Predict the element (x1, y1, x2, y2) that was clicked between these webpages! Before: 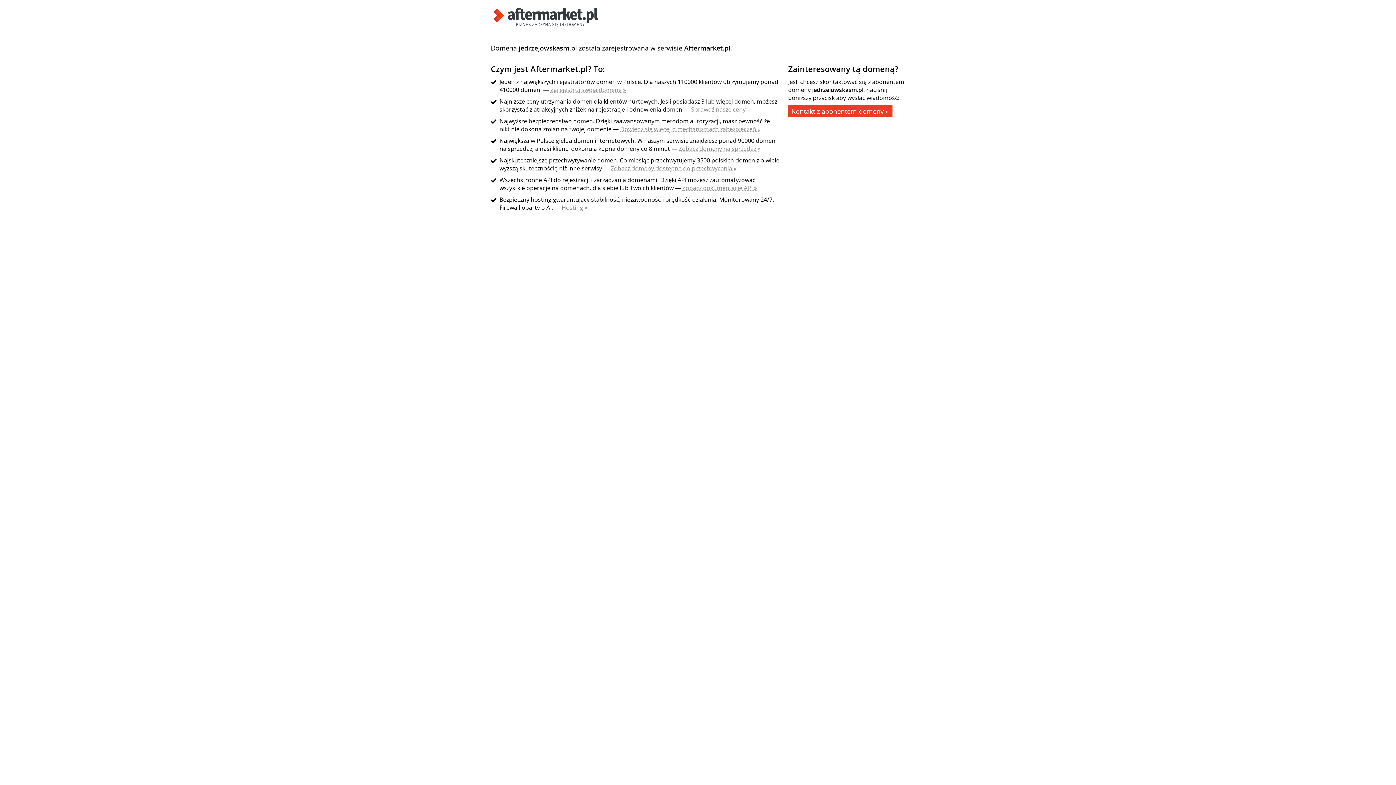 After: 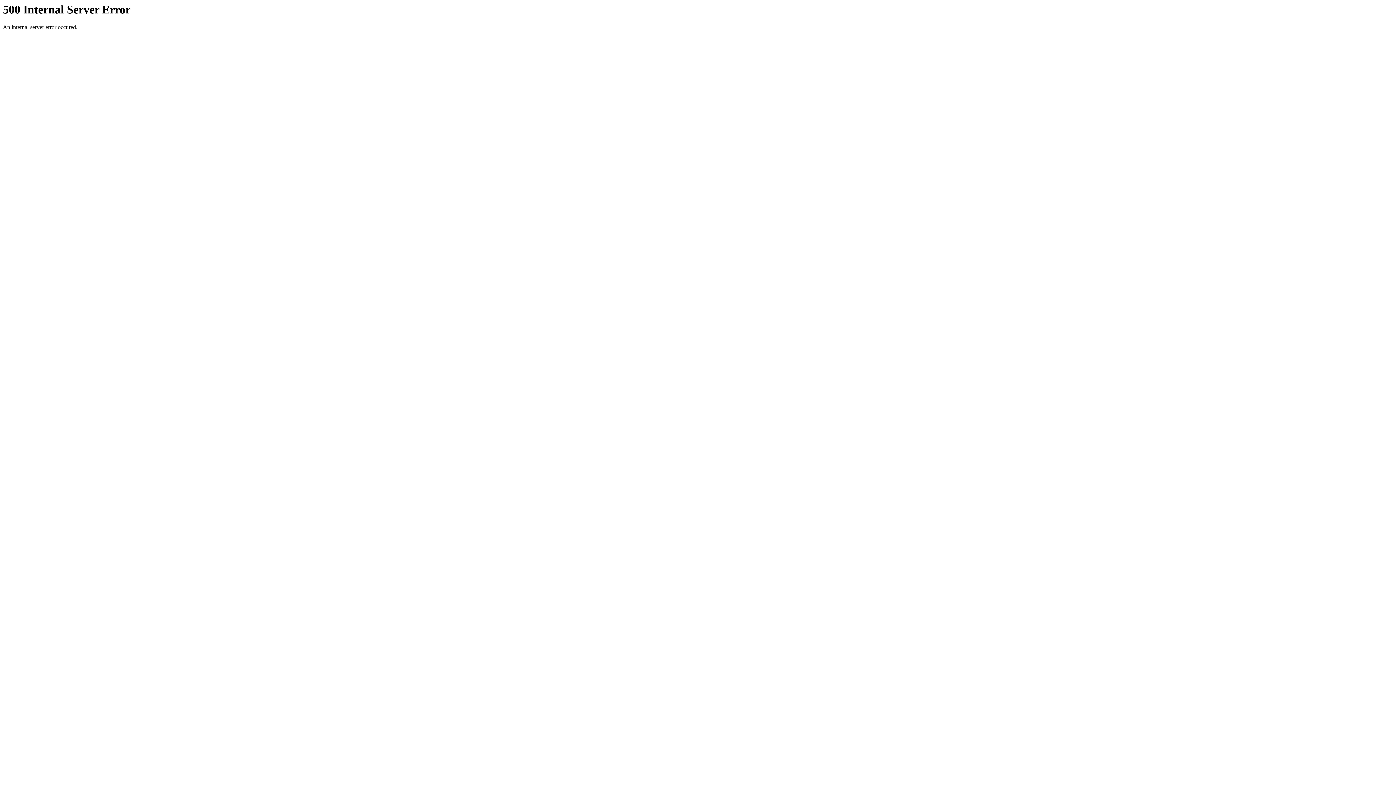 Action: bbox: (682, 184, 757, 192) label: Zobacz dokumentację API »